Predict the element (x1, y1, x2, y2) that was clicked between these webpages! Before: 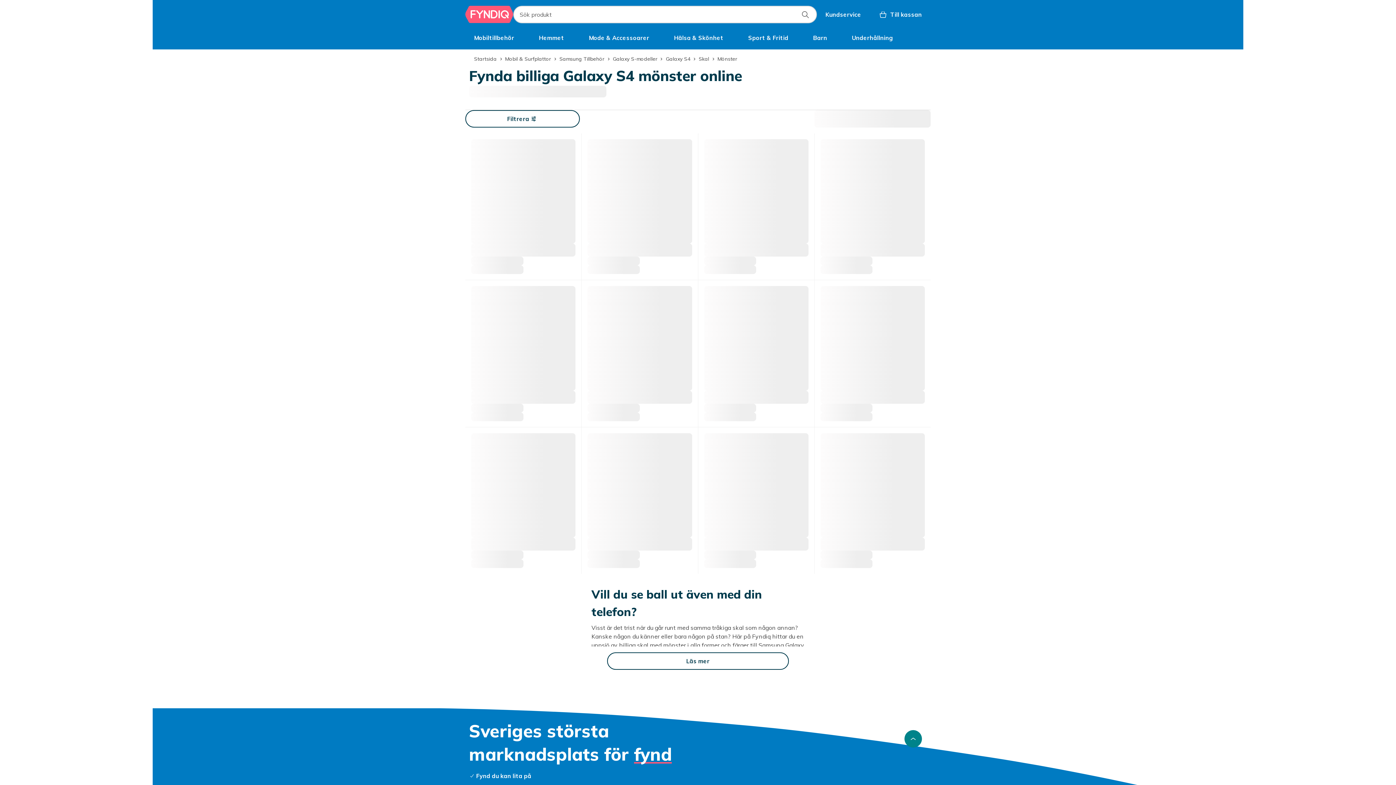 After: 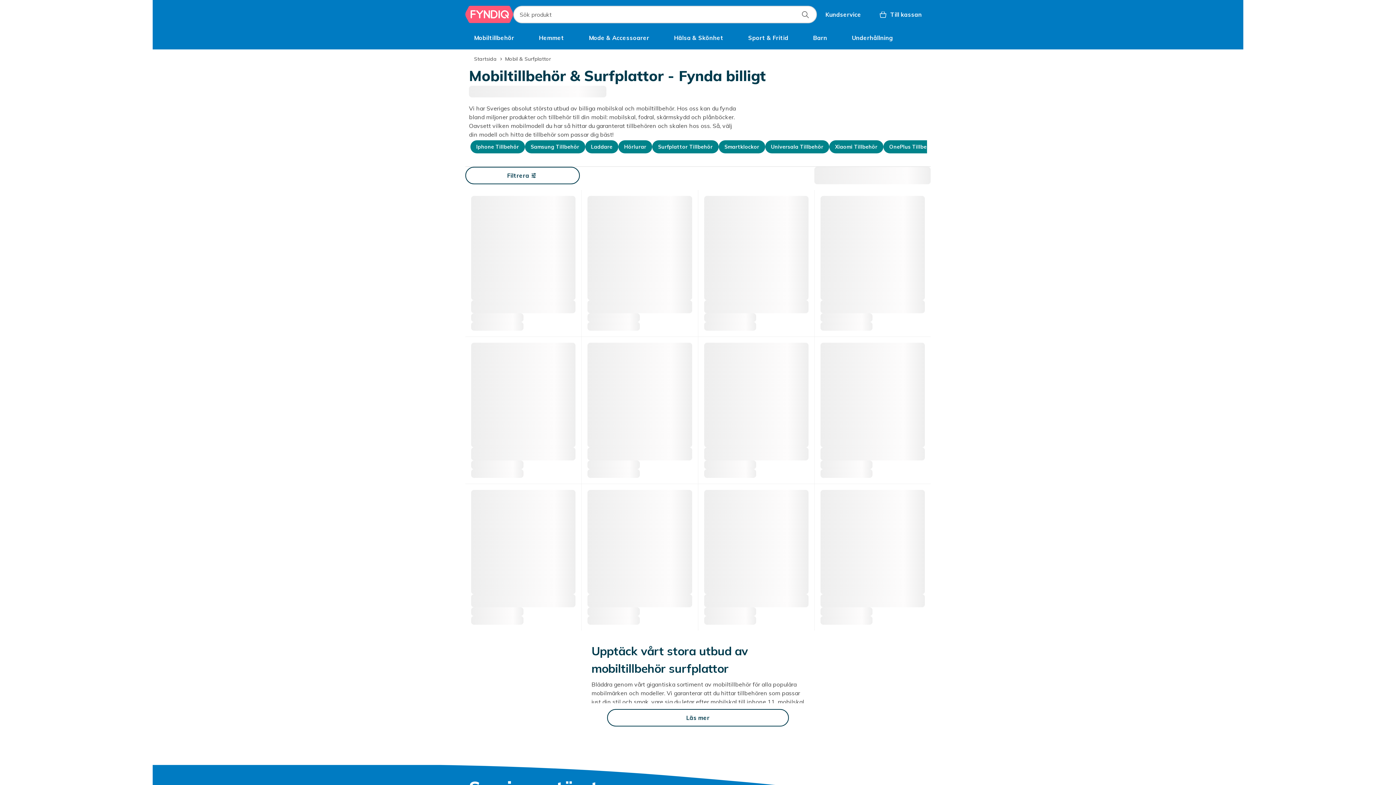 Action: label: Mobiltillbehör bbox: (465, 29, 523, 46)